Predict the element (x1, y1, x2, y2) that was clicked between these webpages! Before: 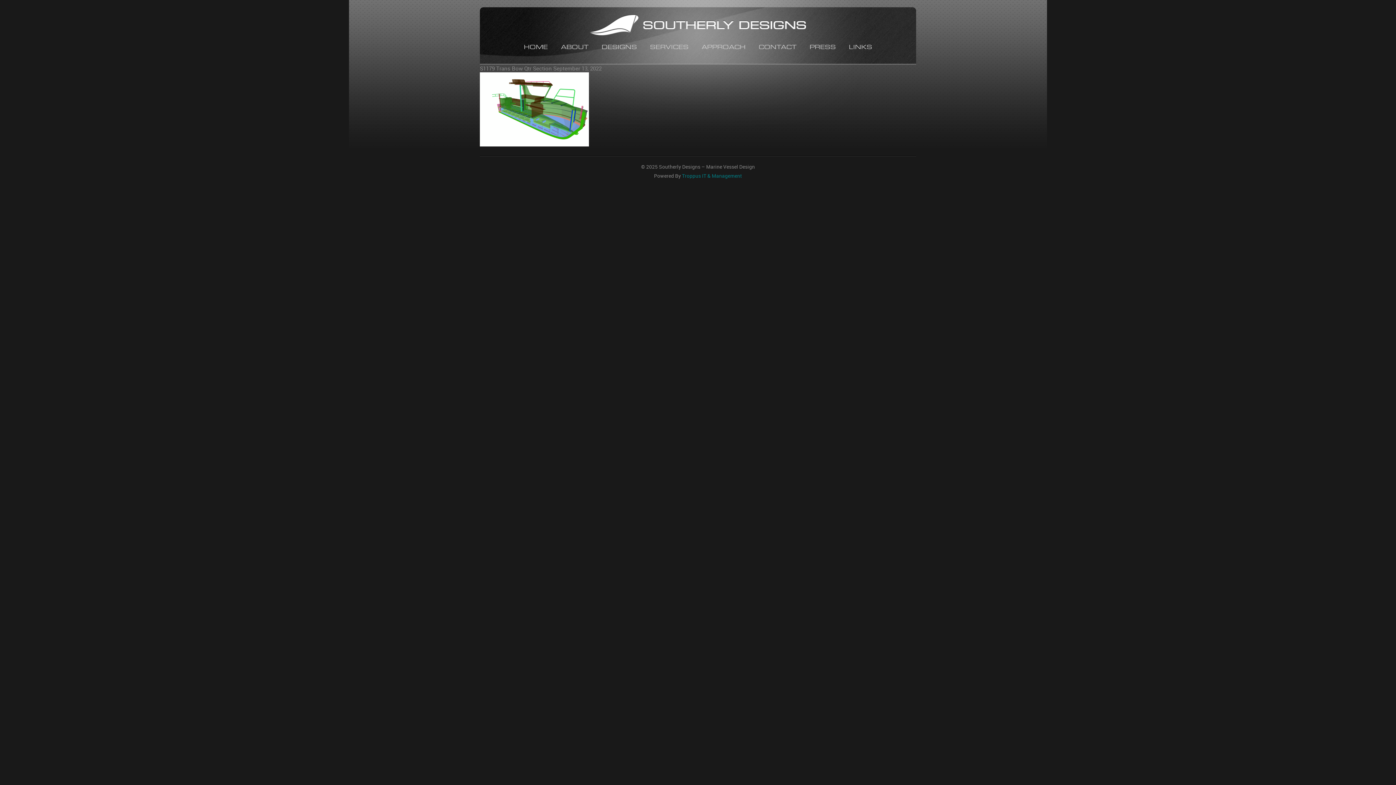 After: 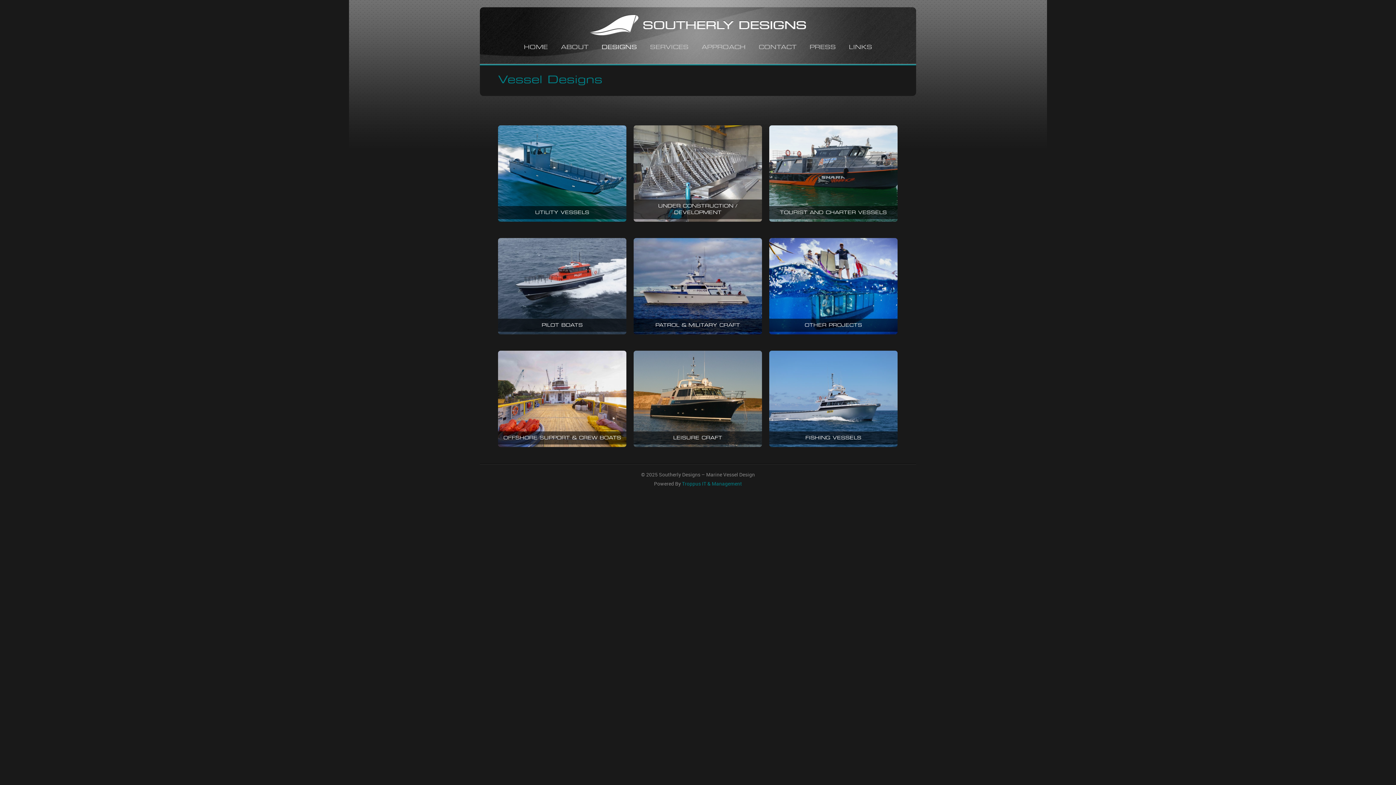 Action: label: DESIGNS bbox: (596, 38, 642, 57)